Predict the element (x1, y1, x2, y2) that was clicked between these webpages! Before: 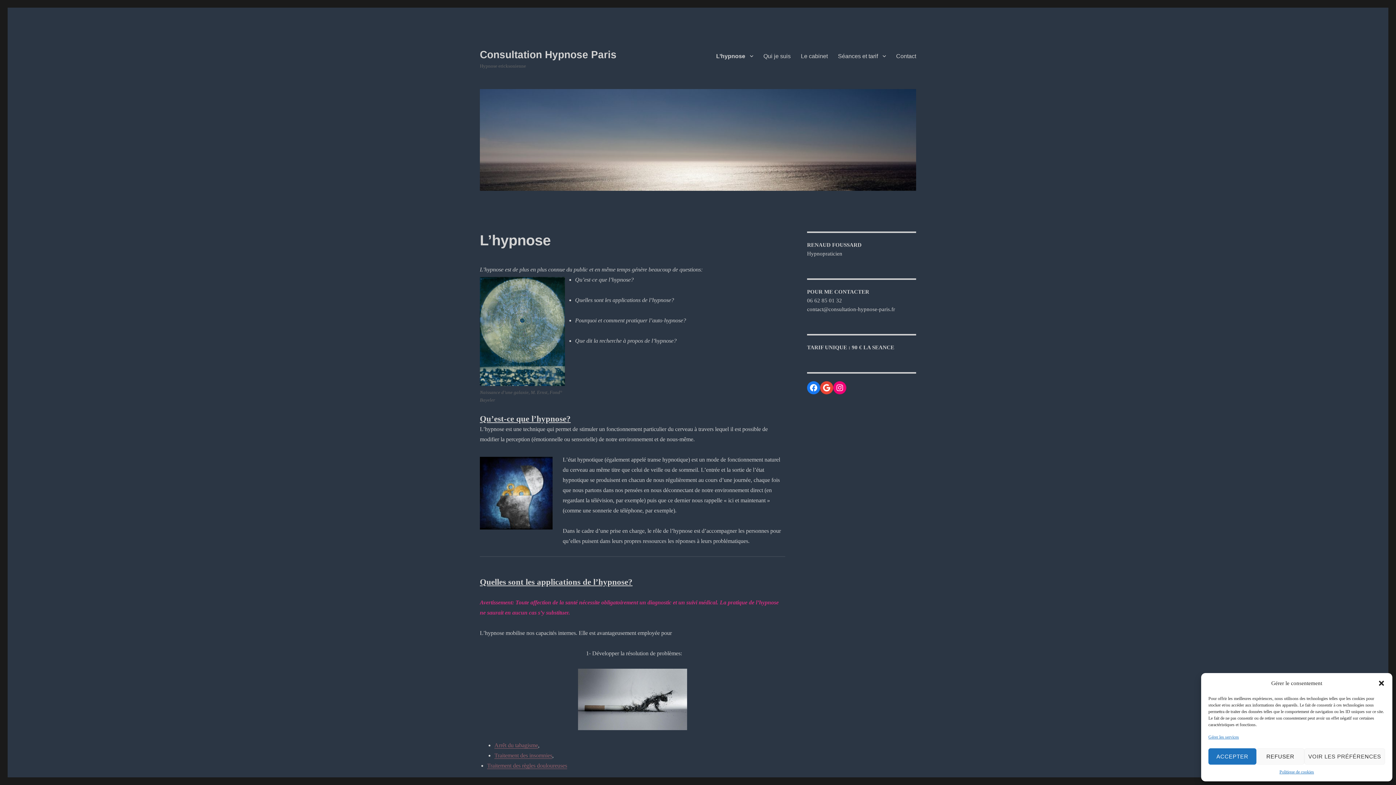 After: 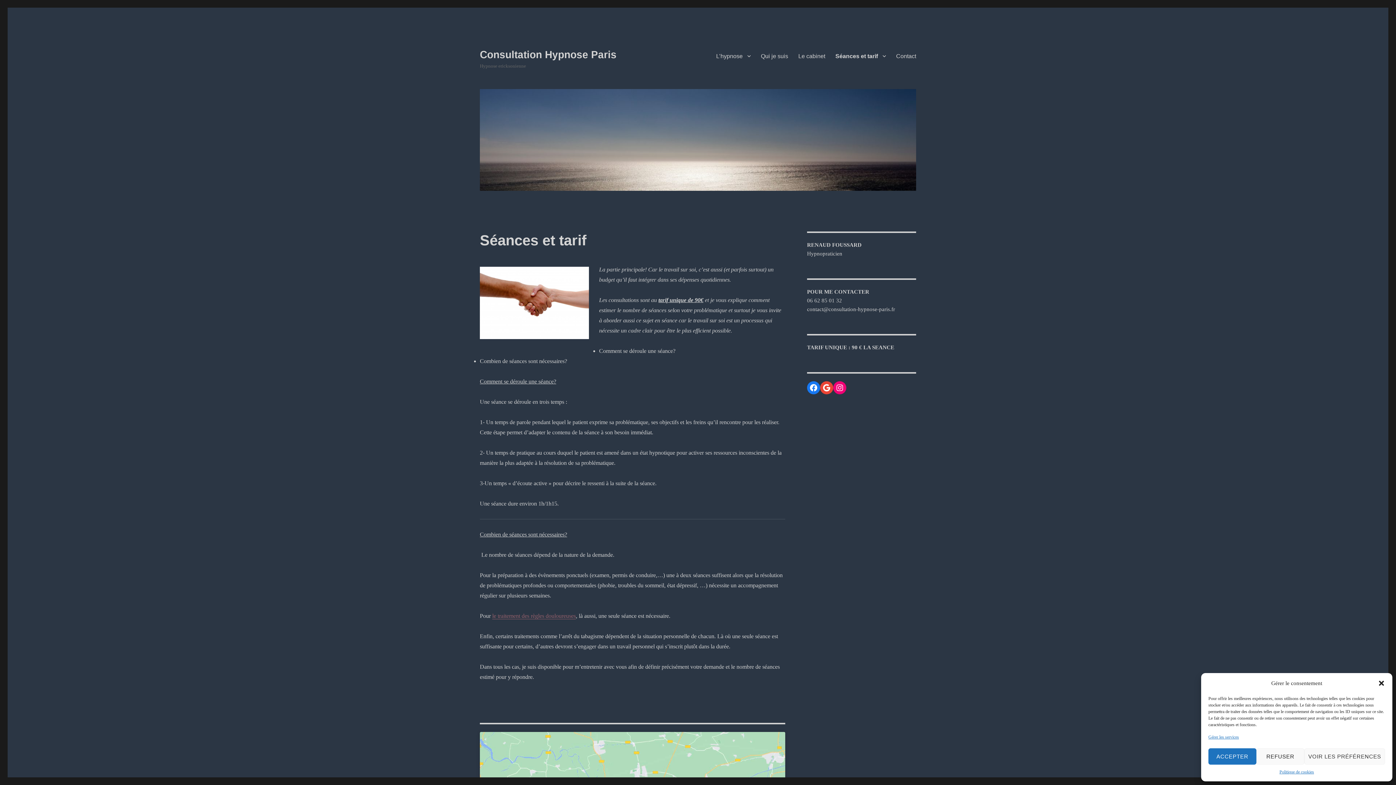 Action: bbox: (833, 48, 891, 63) label: Séances et tarif